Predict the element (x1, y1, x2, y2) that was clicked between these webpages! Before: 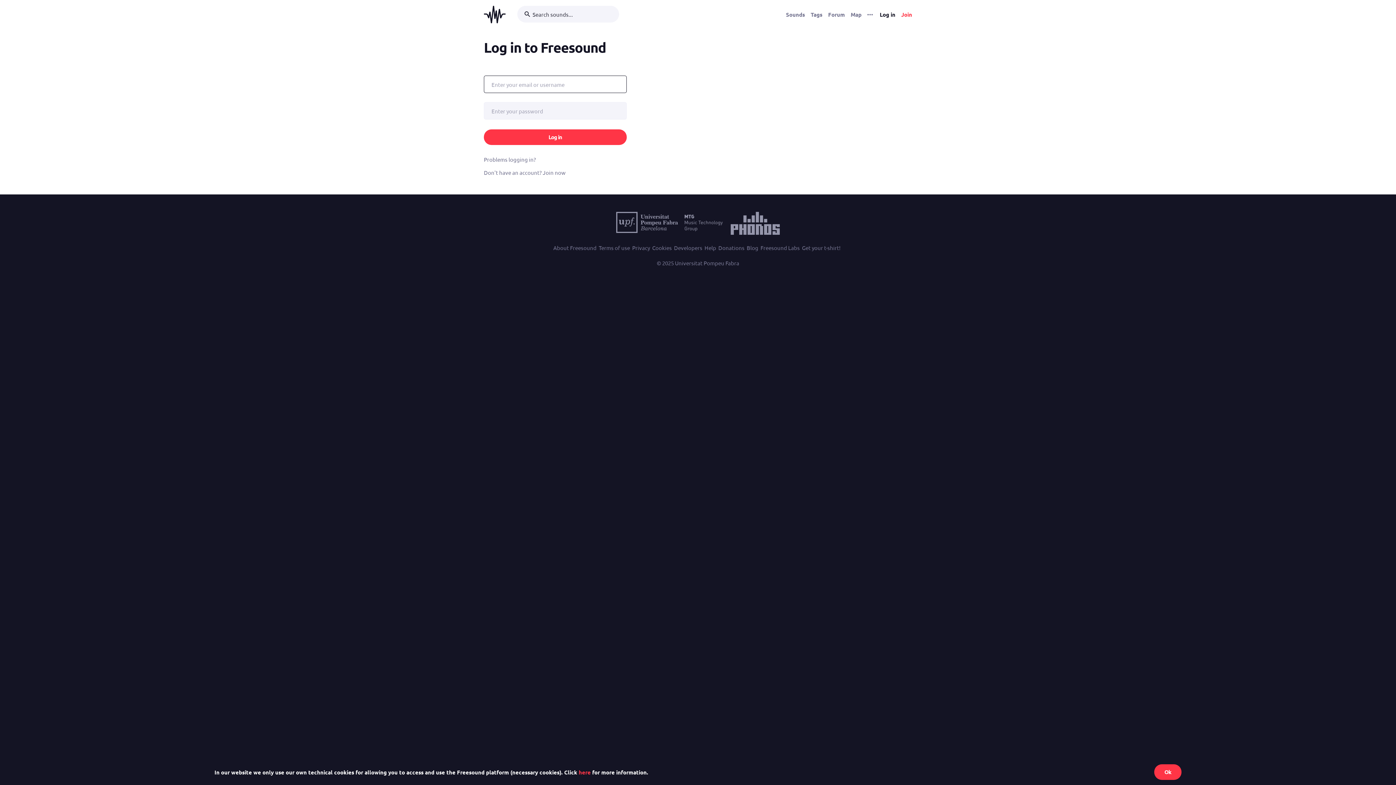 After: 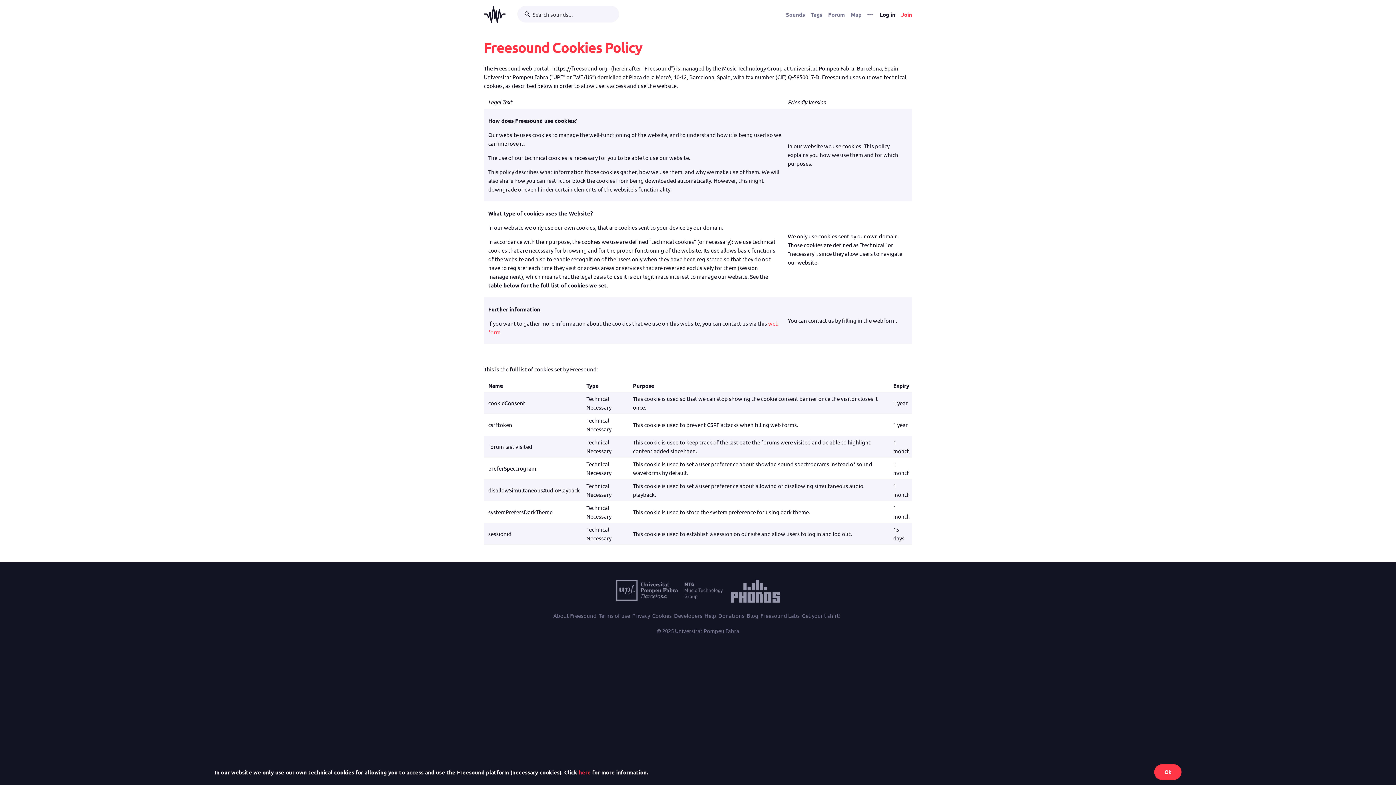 Action: bbox: (652, 243, 672, 252) label: Cookies